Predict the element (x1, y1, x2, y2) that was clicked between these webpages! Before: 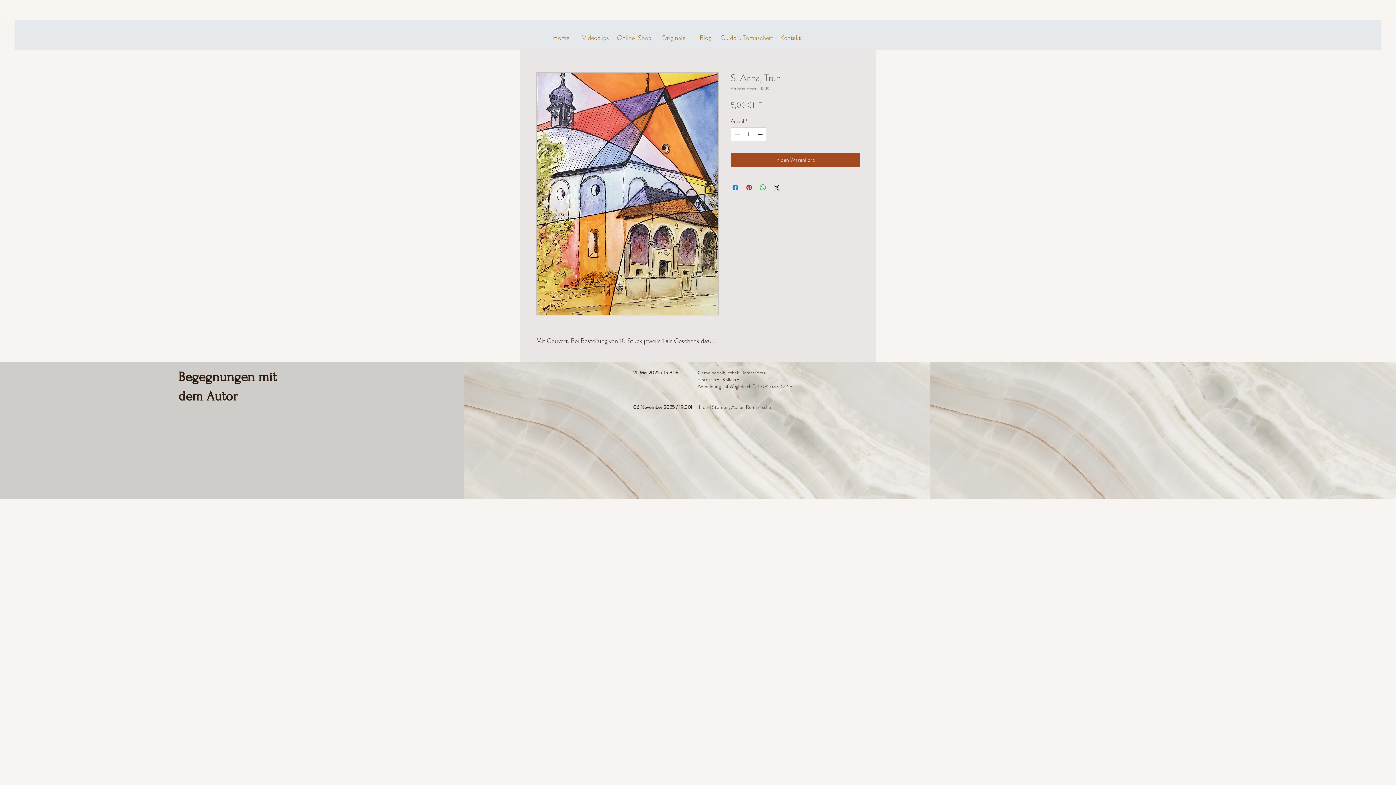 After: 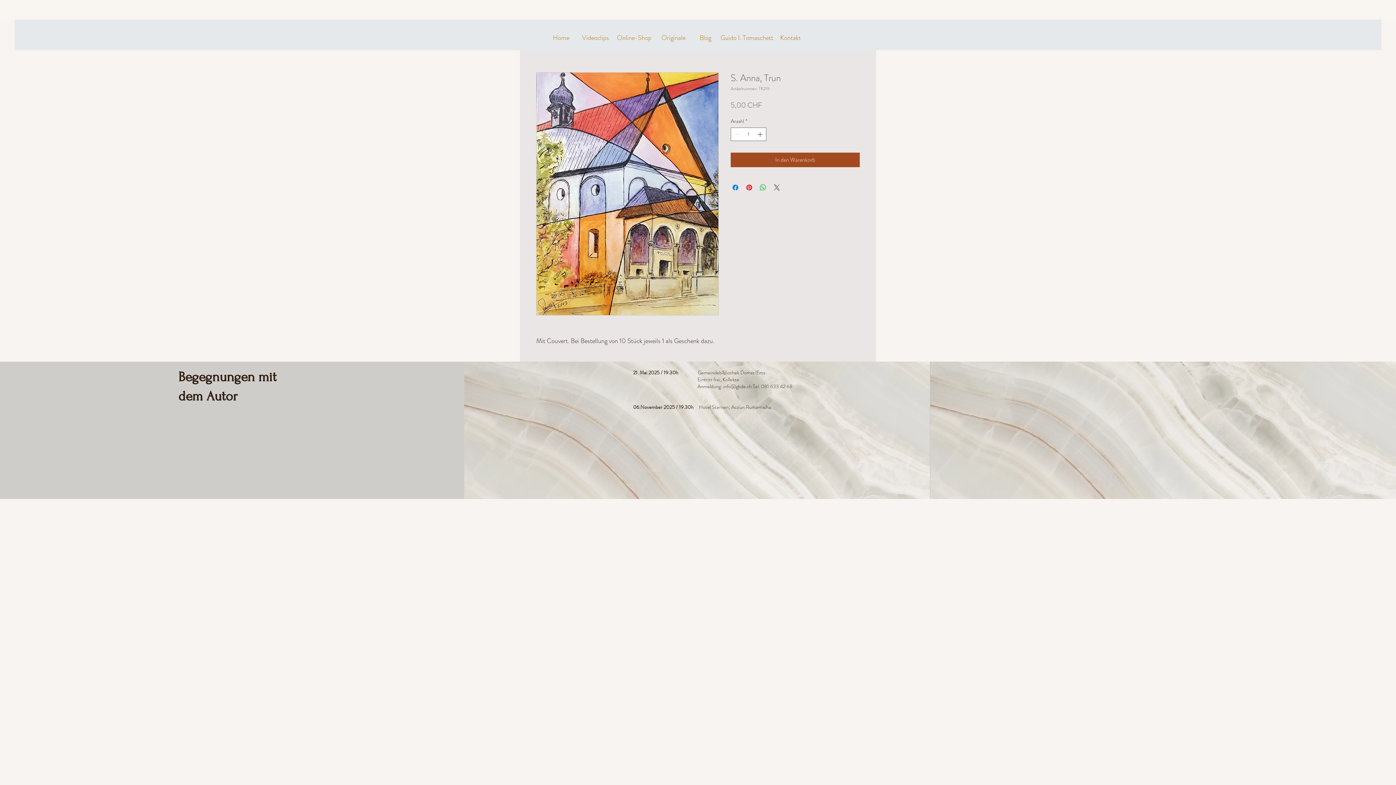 Action: bbox: (772, 183, 781, 192) label: Share on X